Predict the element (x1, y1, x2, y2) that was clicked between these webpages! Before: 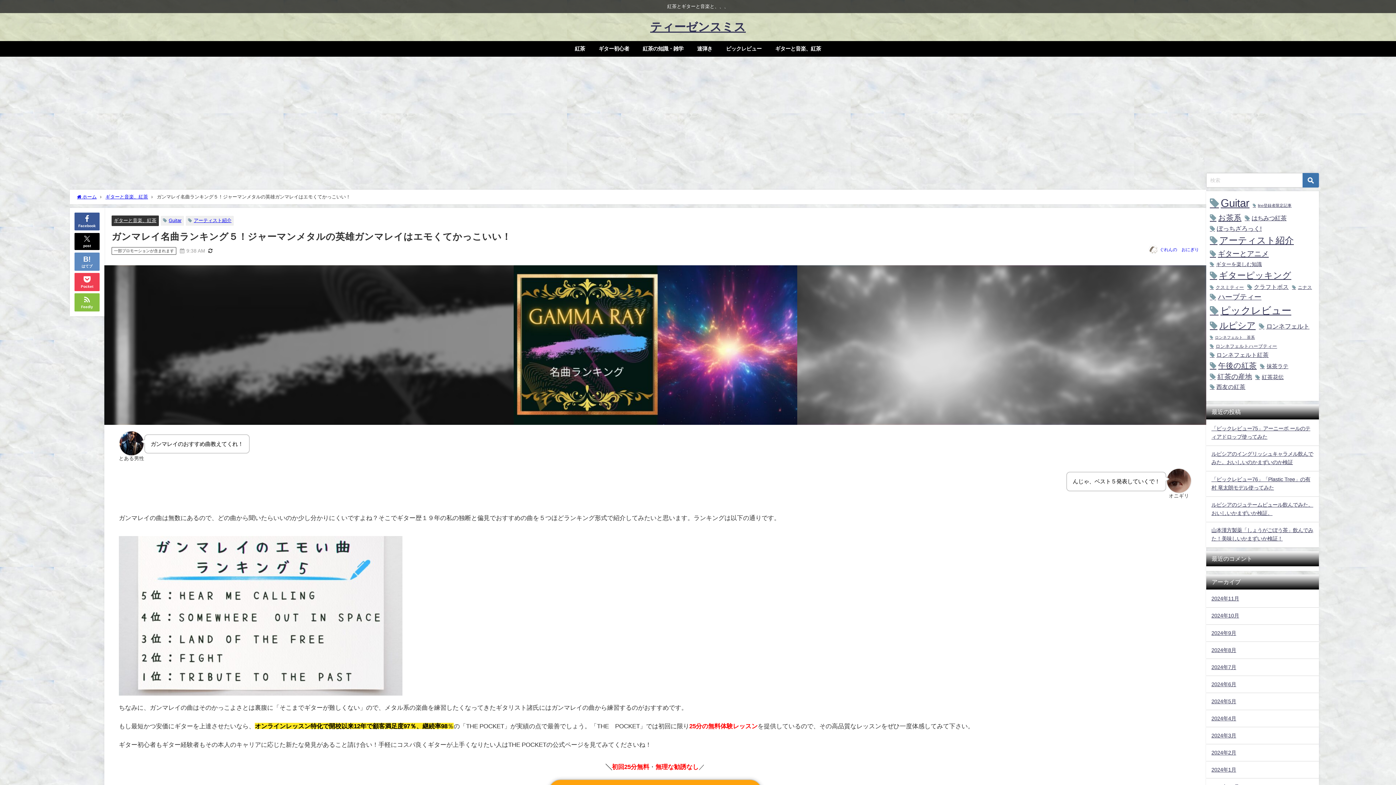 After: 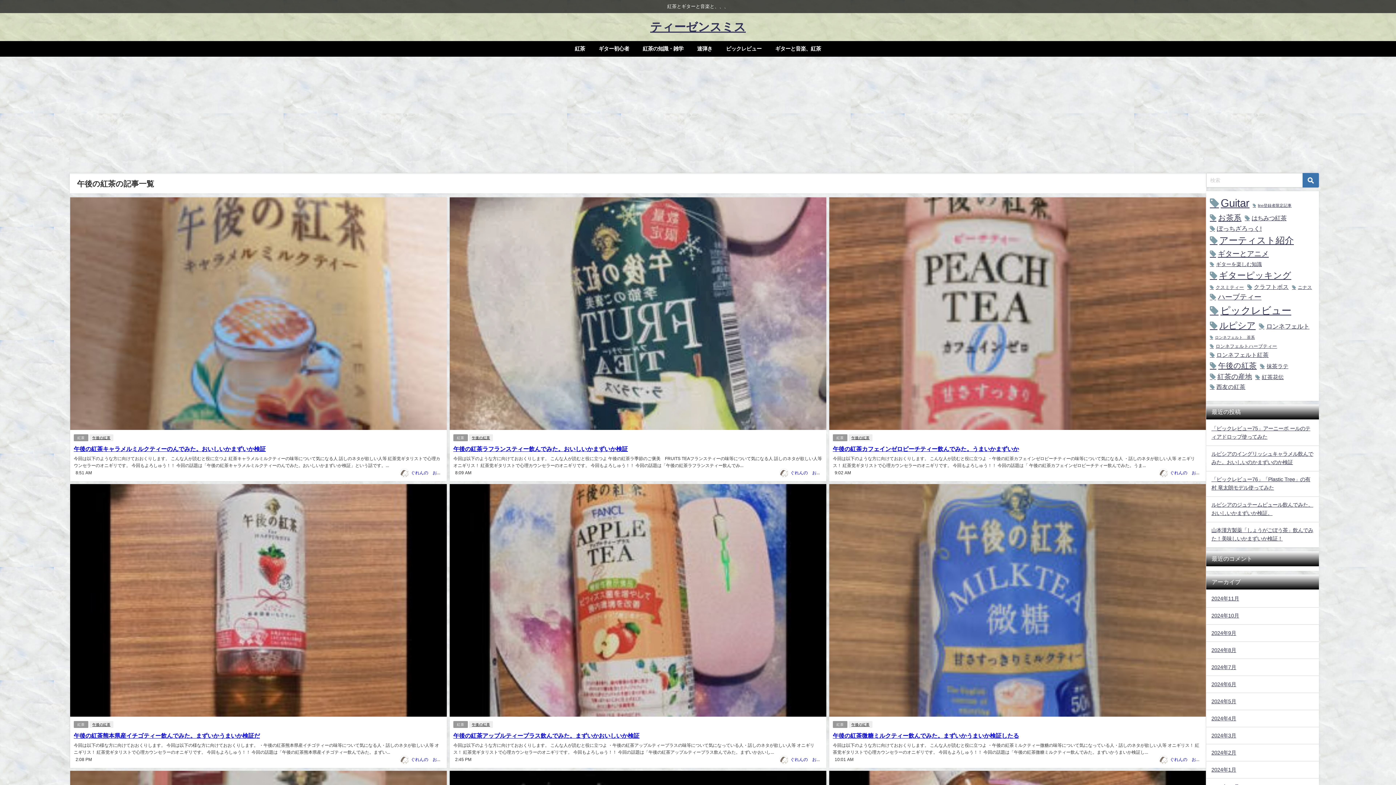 Action: bbox: (1210, 359, 1257, 371) label: 午後の紅茶 (17個の項目)